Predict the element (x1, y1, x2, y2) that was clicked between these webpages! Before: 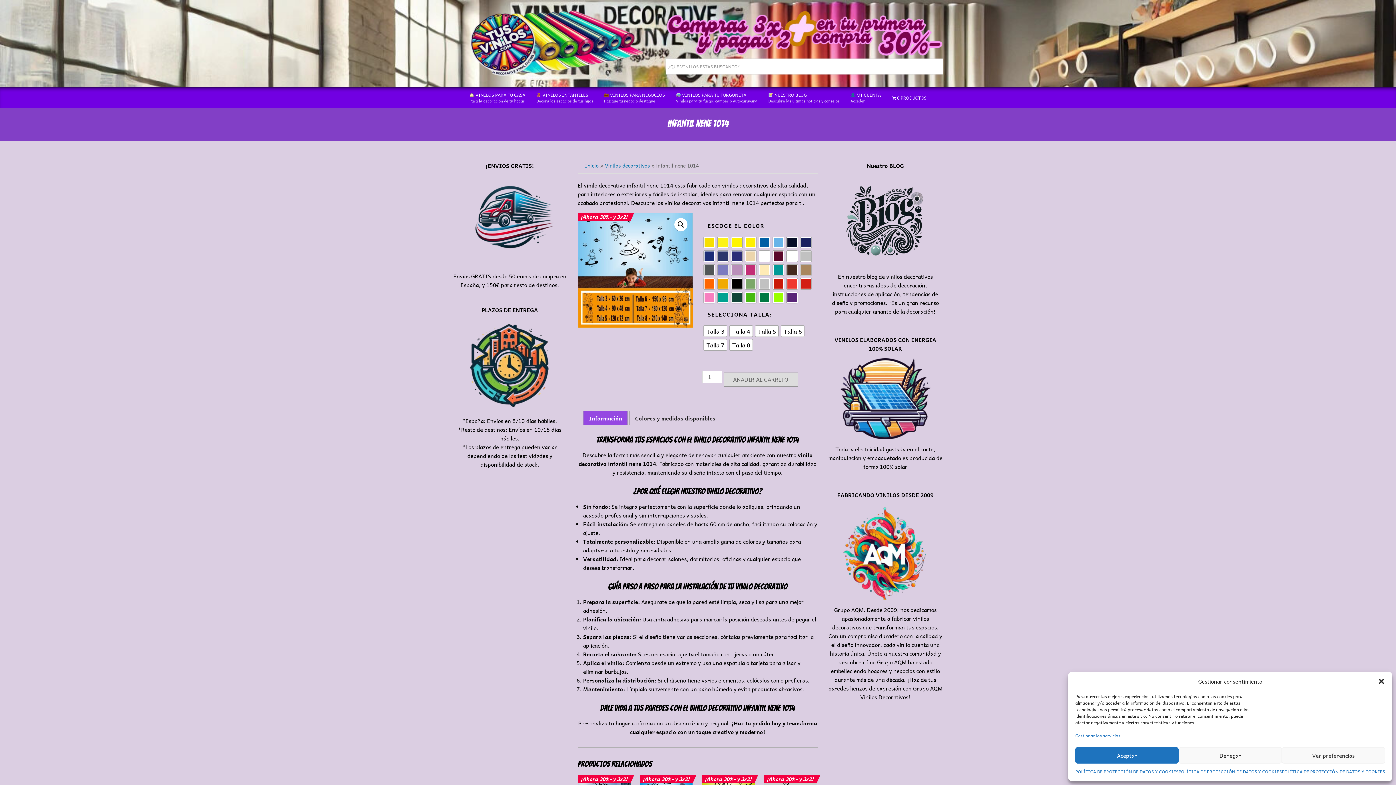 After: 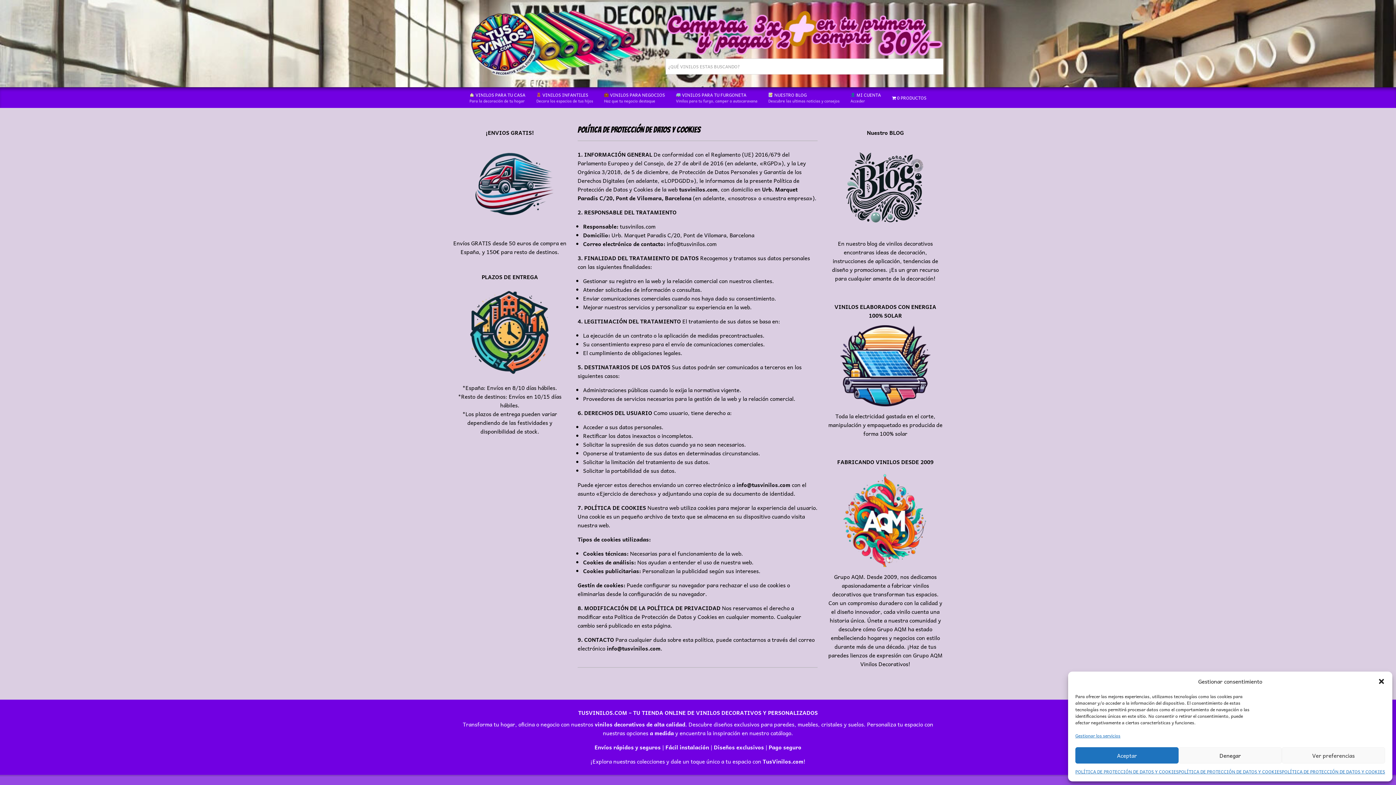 Action: bbox: (1075, 731, 1120, 740) label: Gestionar los servicios